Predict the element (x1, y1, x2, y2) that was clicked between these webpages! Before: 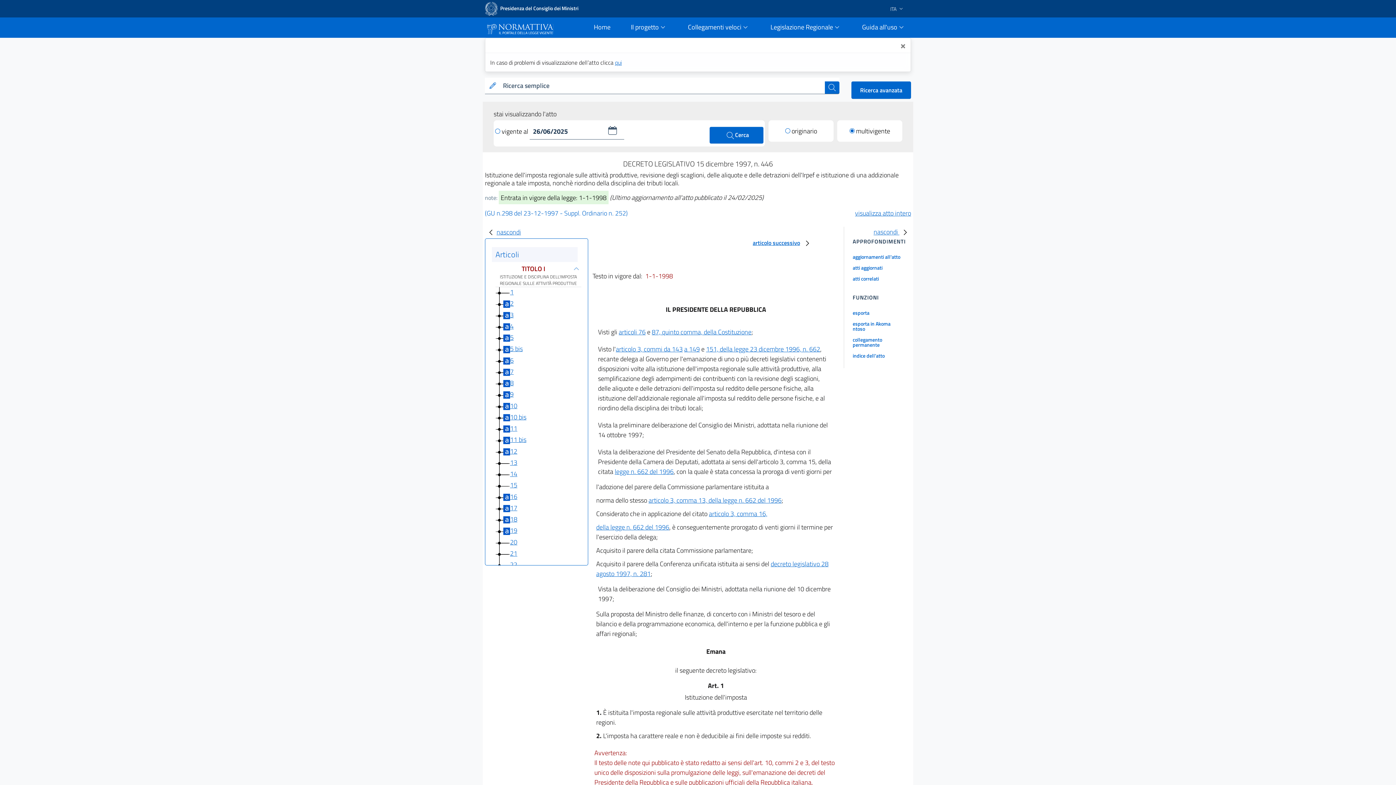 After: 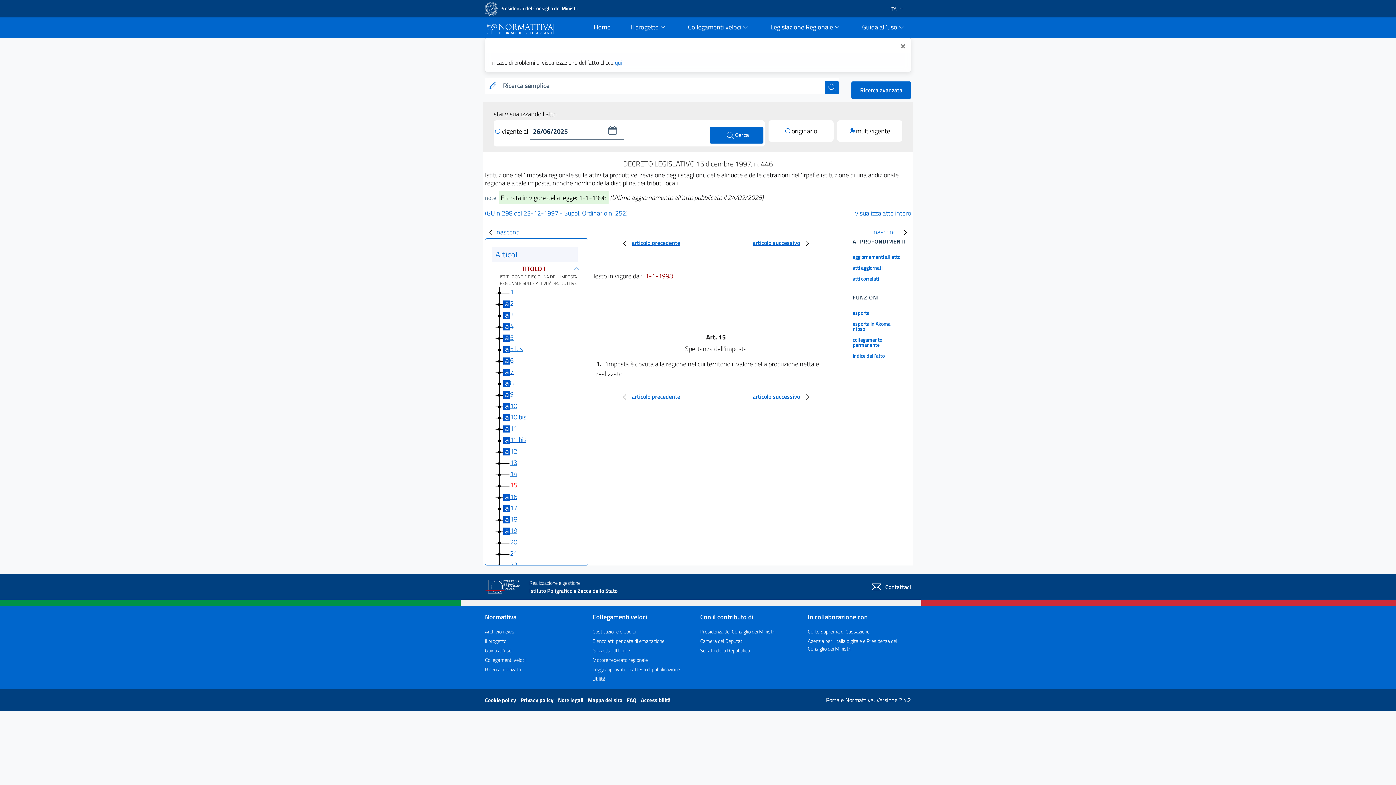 Action: label: 15 bbox: (510, 480, 517, 490)